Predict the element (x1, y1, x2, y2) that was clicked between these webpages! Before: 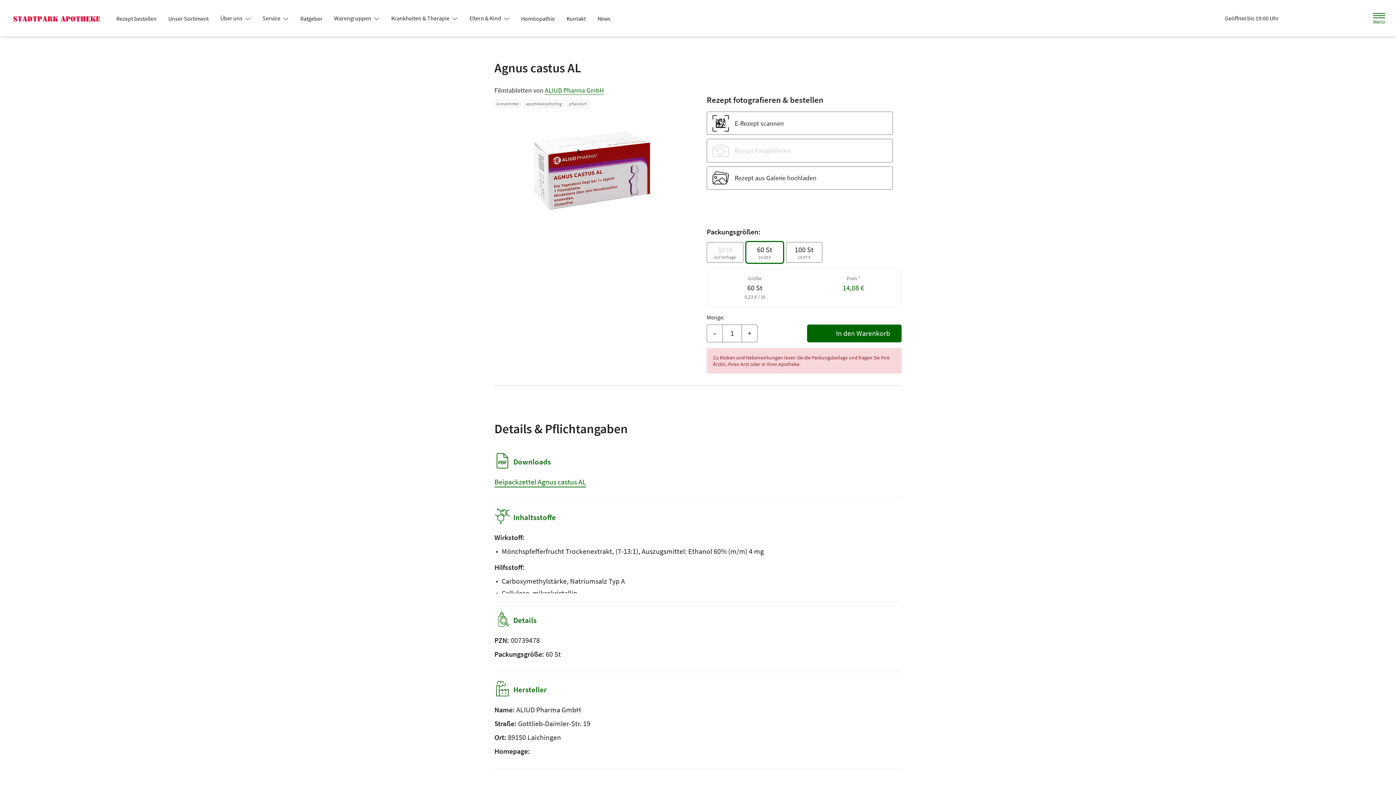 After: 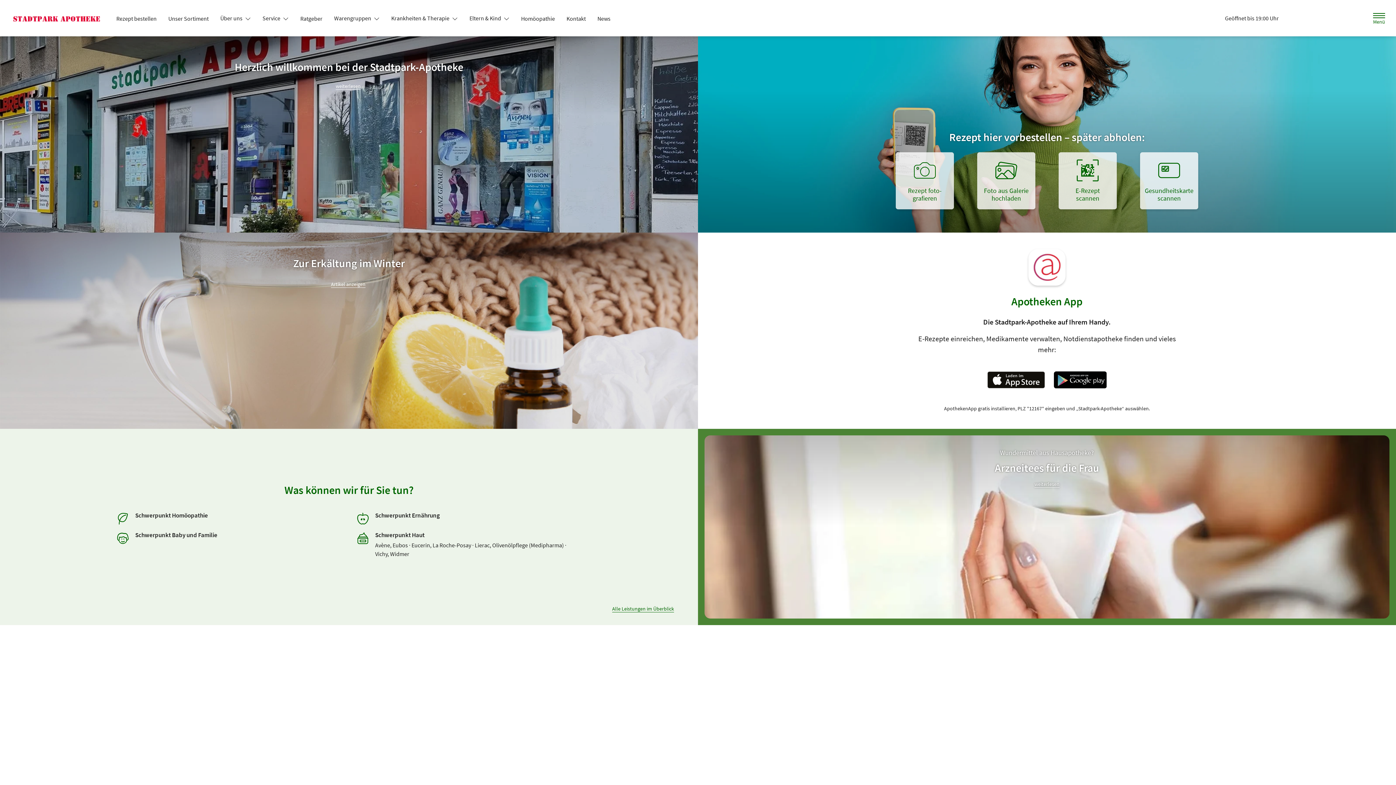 Action: bbox: (10, 3, 107, 32) label: Zur Startseite